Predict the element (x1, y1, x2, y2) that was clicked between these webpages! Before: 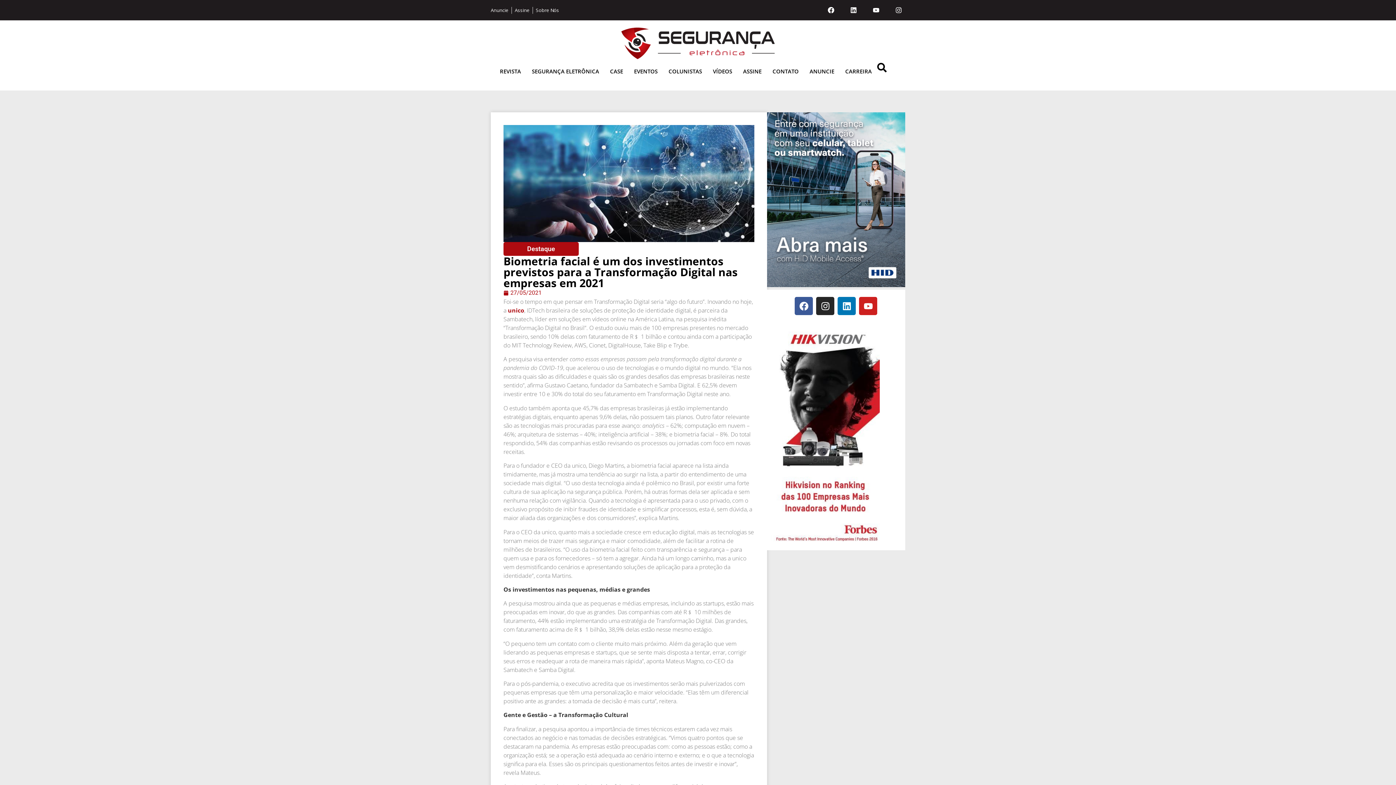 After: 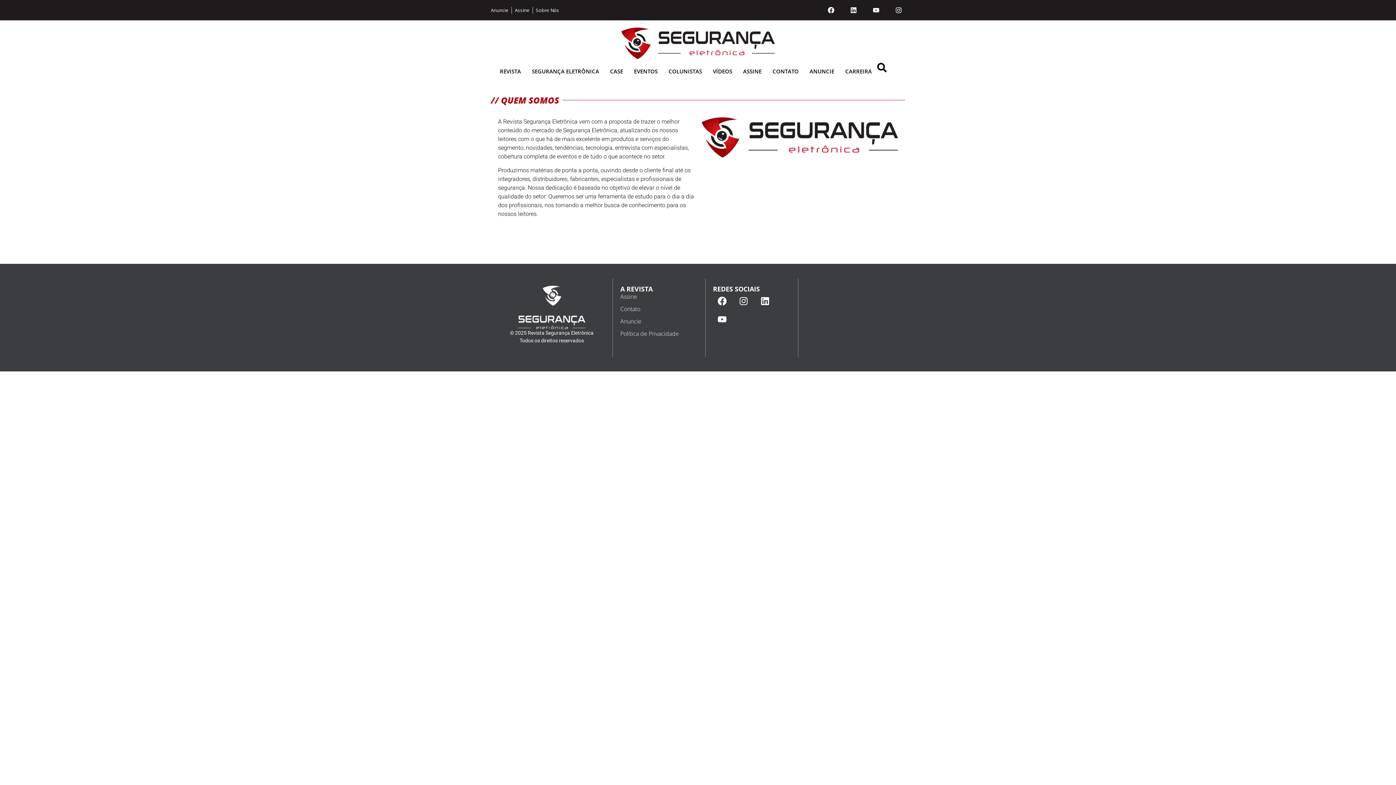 Action: label: Sobre Nós bbox: (536, 6, 559, 13)